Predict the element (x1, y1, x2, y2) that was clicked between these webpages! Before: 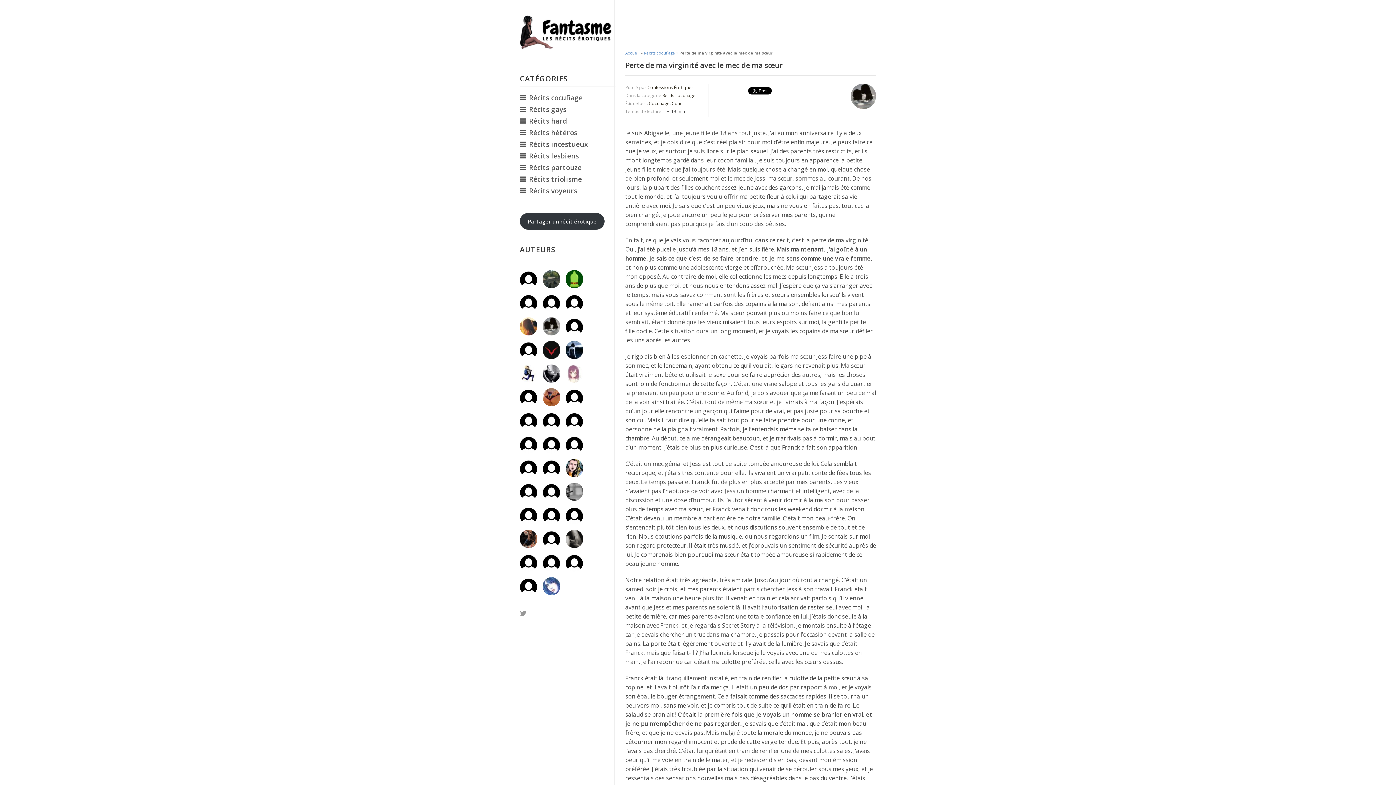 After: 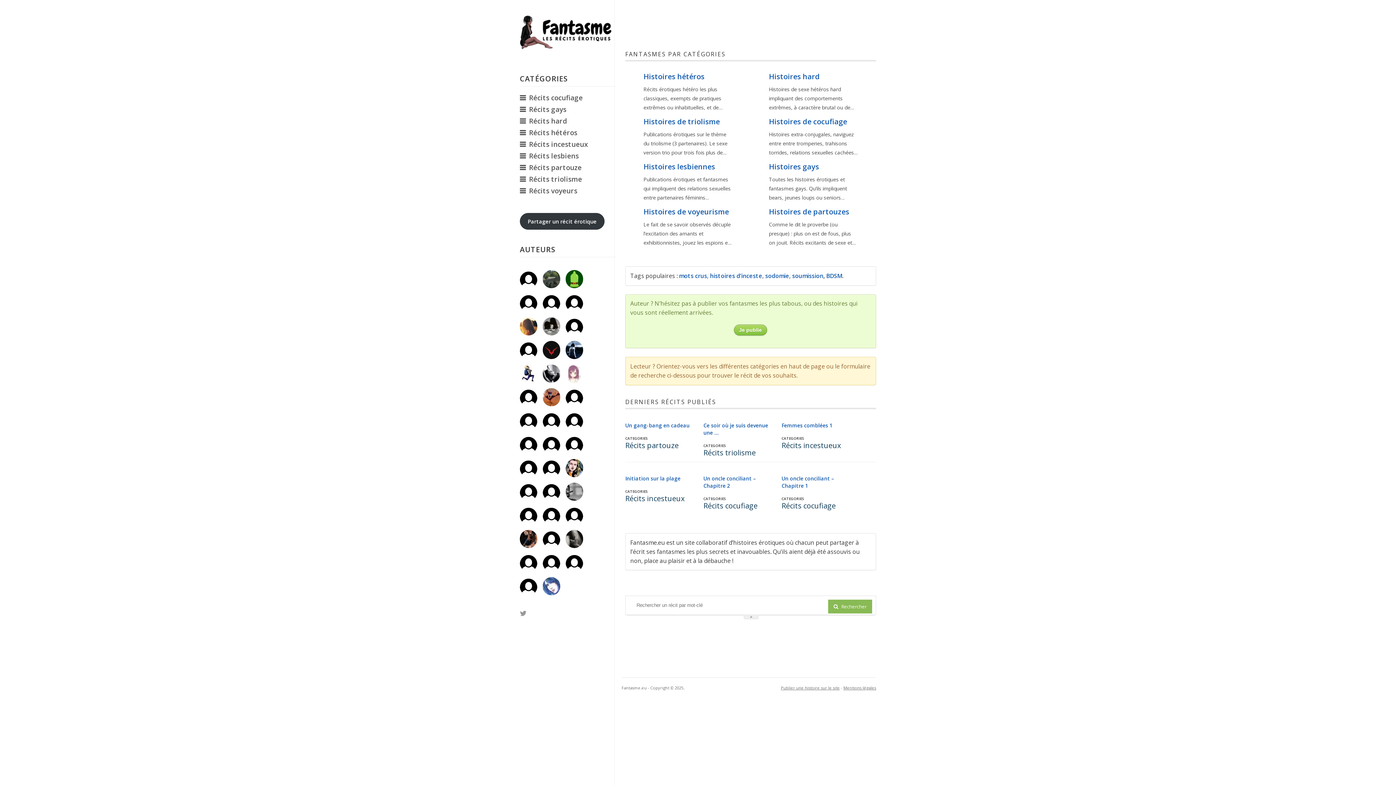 Action: bbox: (520, 43, 614, 51)